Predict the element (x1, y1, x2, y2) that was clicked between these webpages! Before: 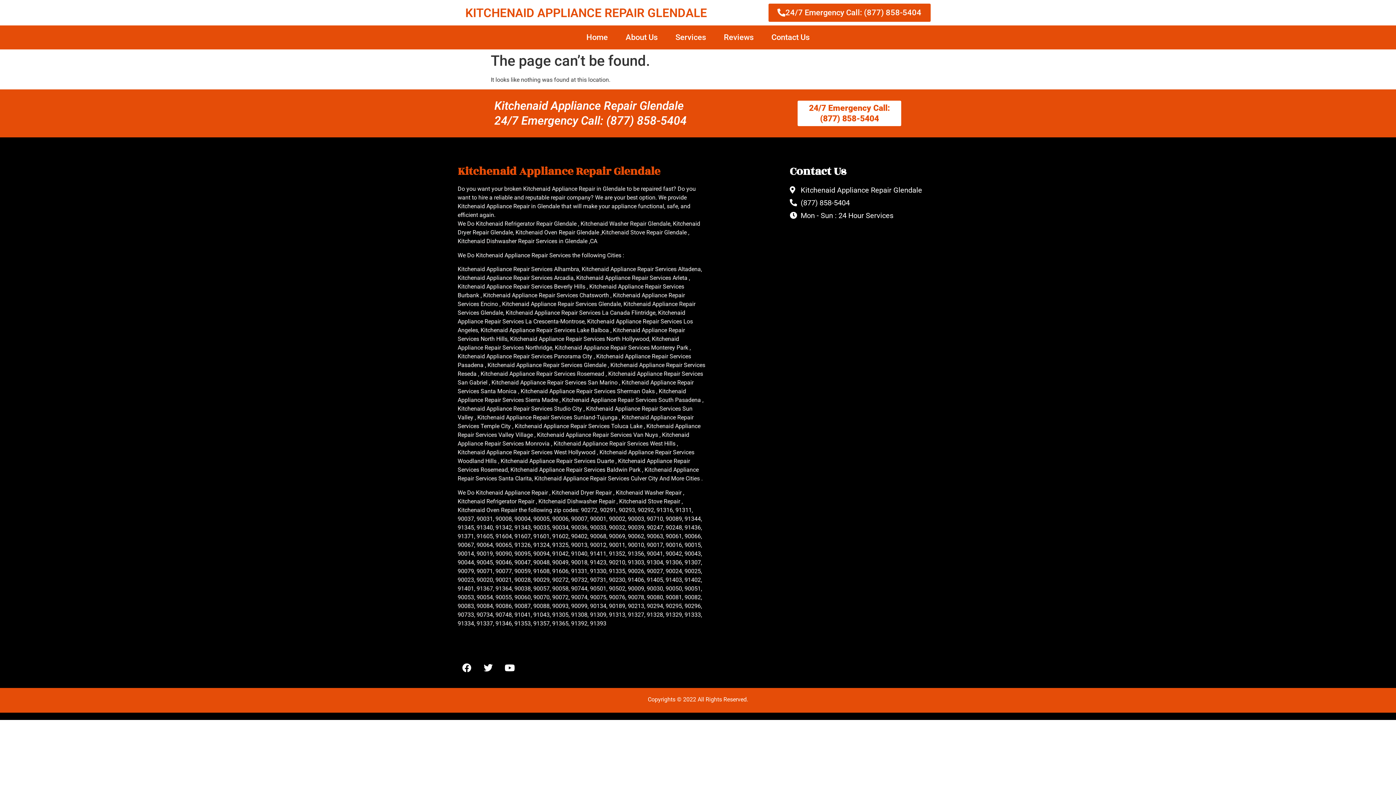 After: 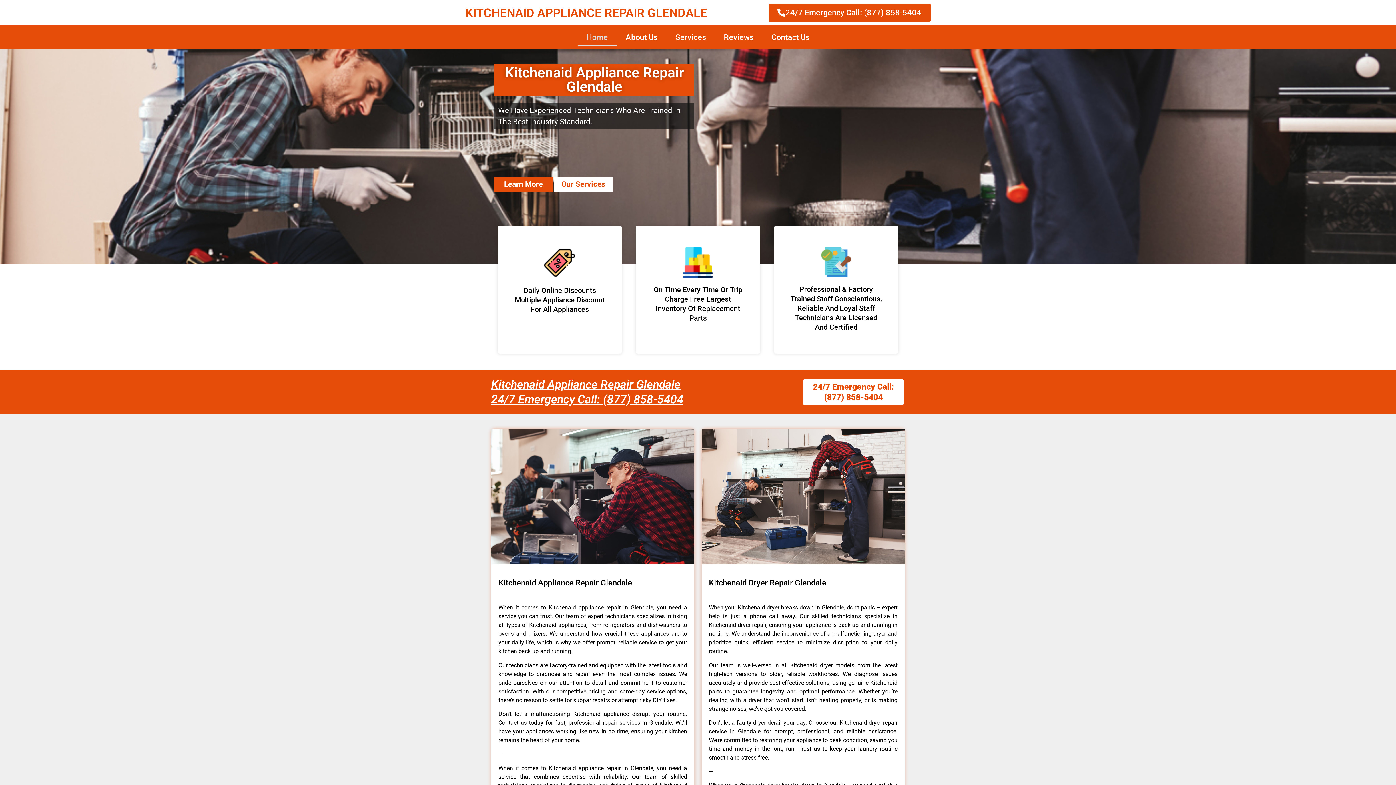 Action: label: KITCHENAID APPLIANCE REPAIR GLENDALE bbox: (465, 5, 707, 19)